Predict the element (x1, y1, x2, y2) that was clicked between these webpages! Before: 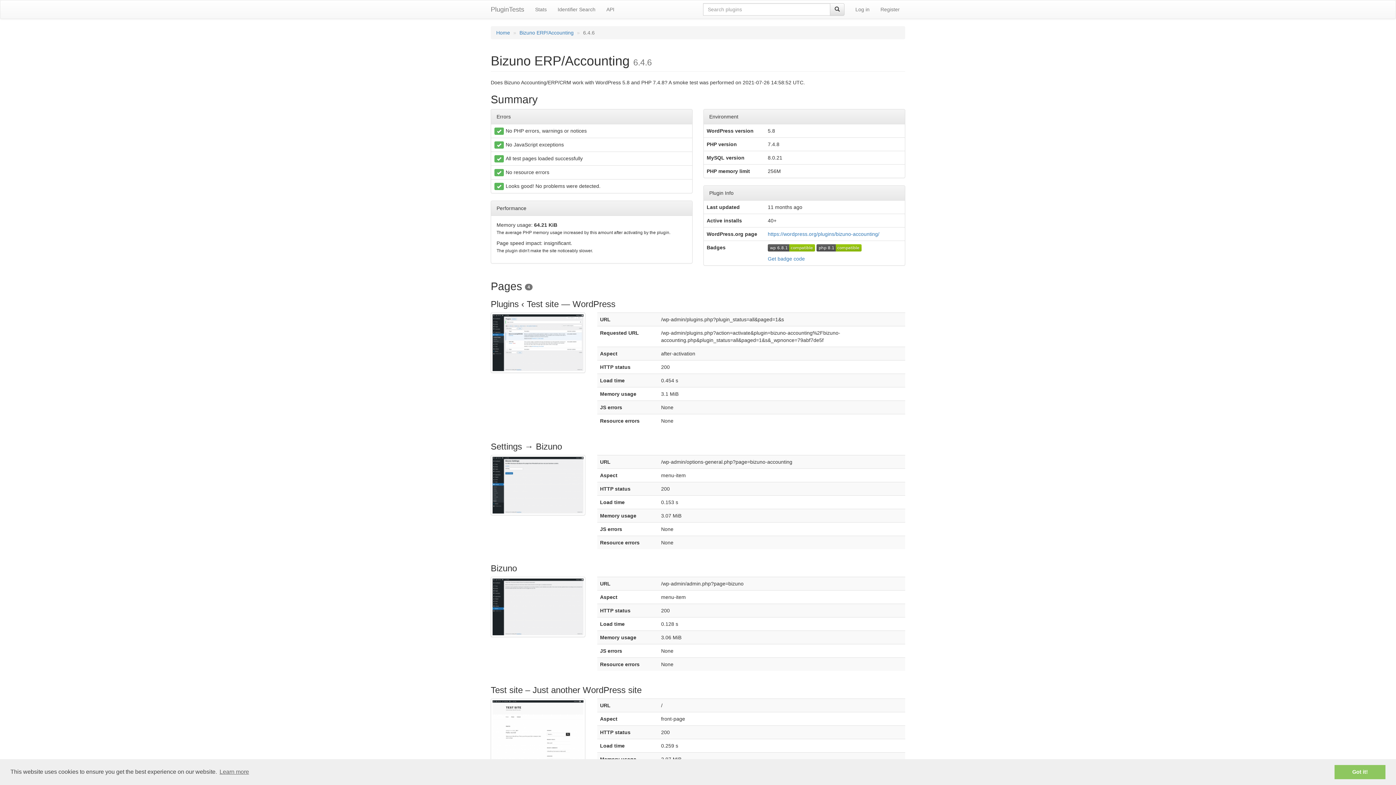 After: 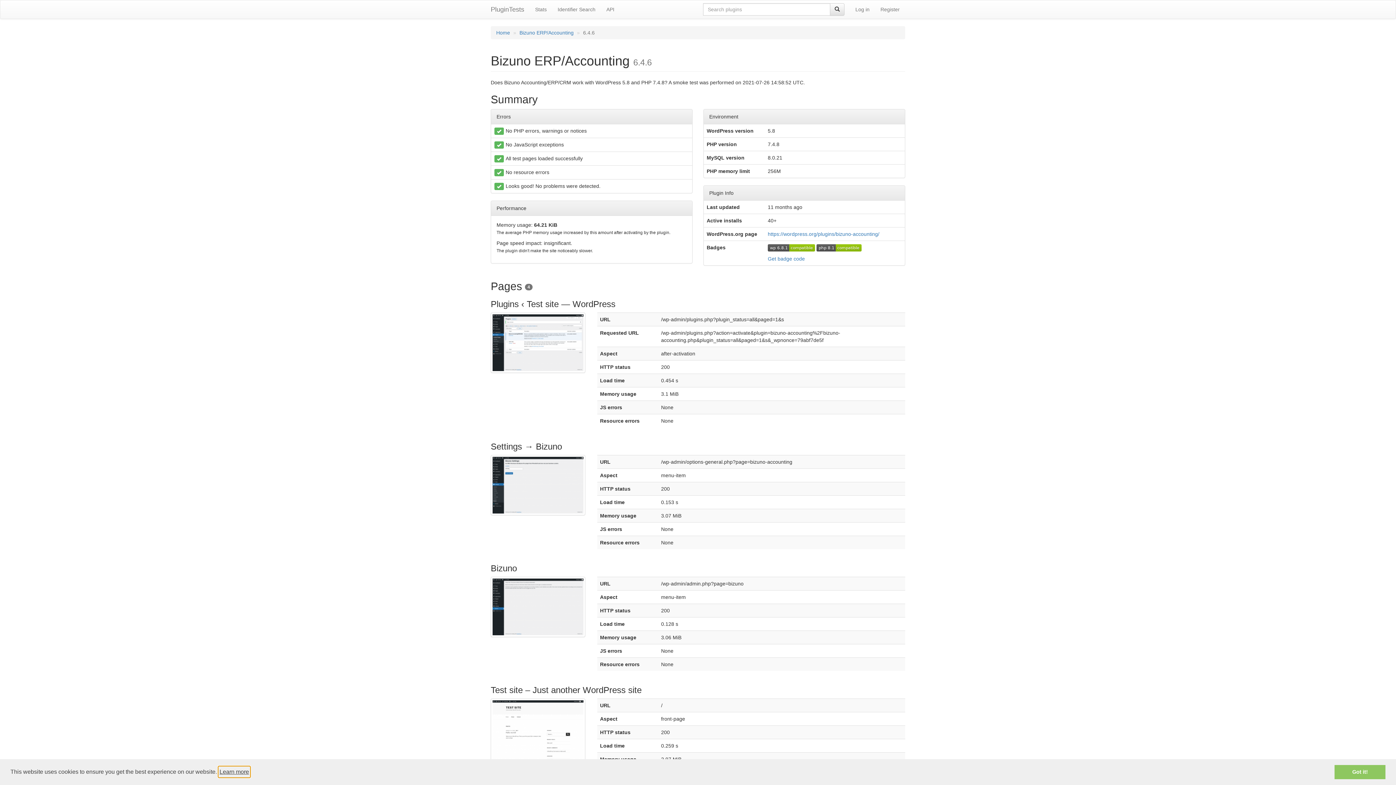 Action: bbox: (218, 766, 250, 777) label: learn more about cookies